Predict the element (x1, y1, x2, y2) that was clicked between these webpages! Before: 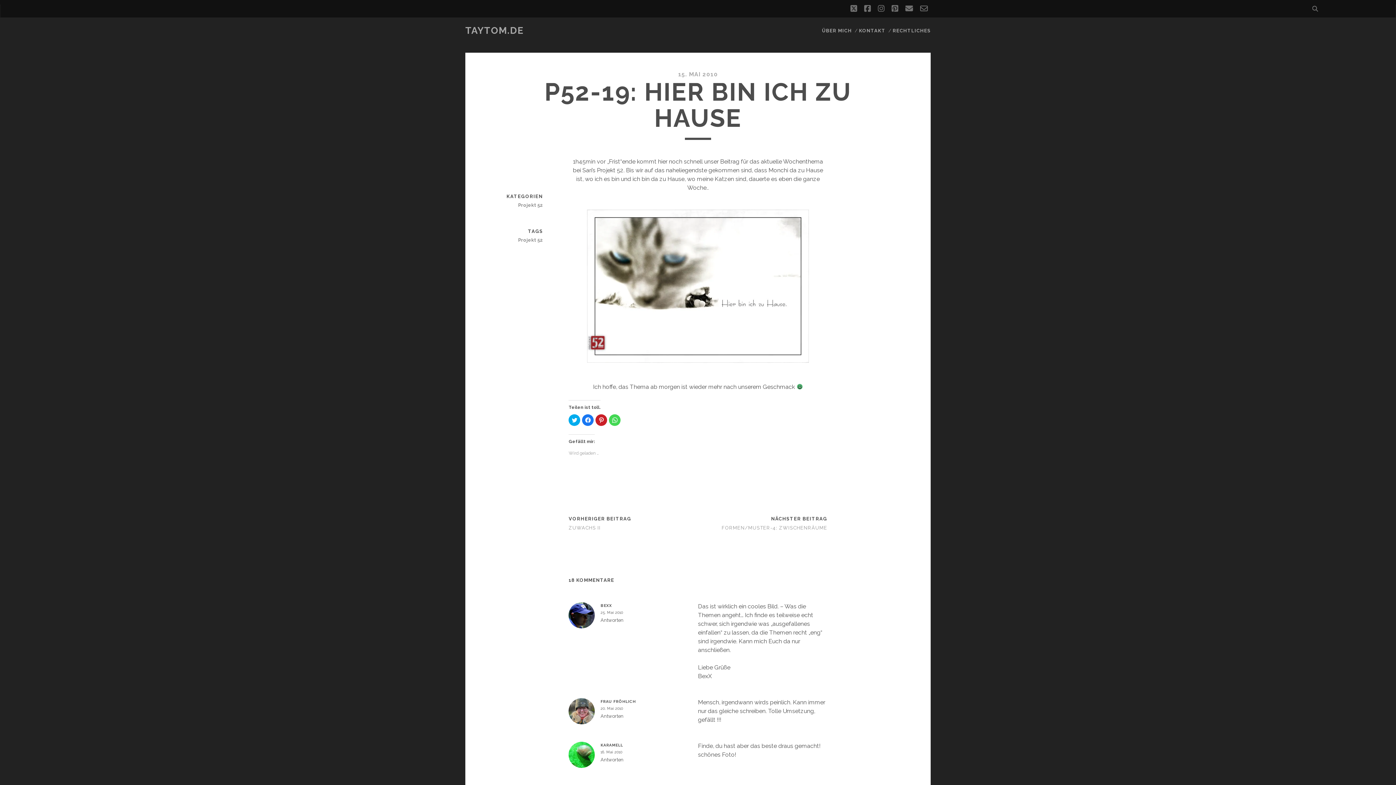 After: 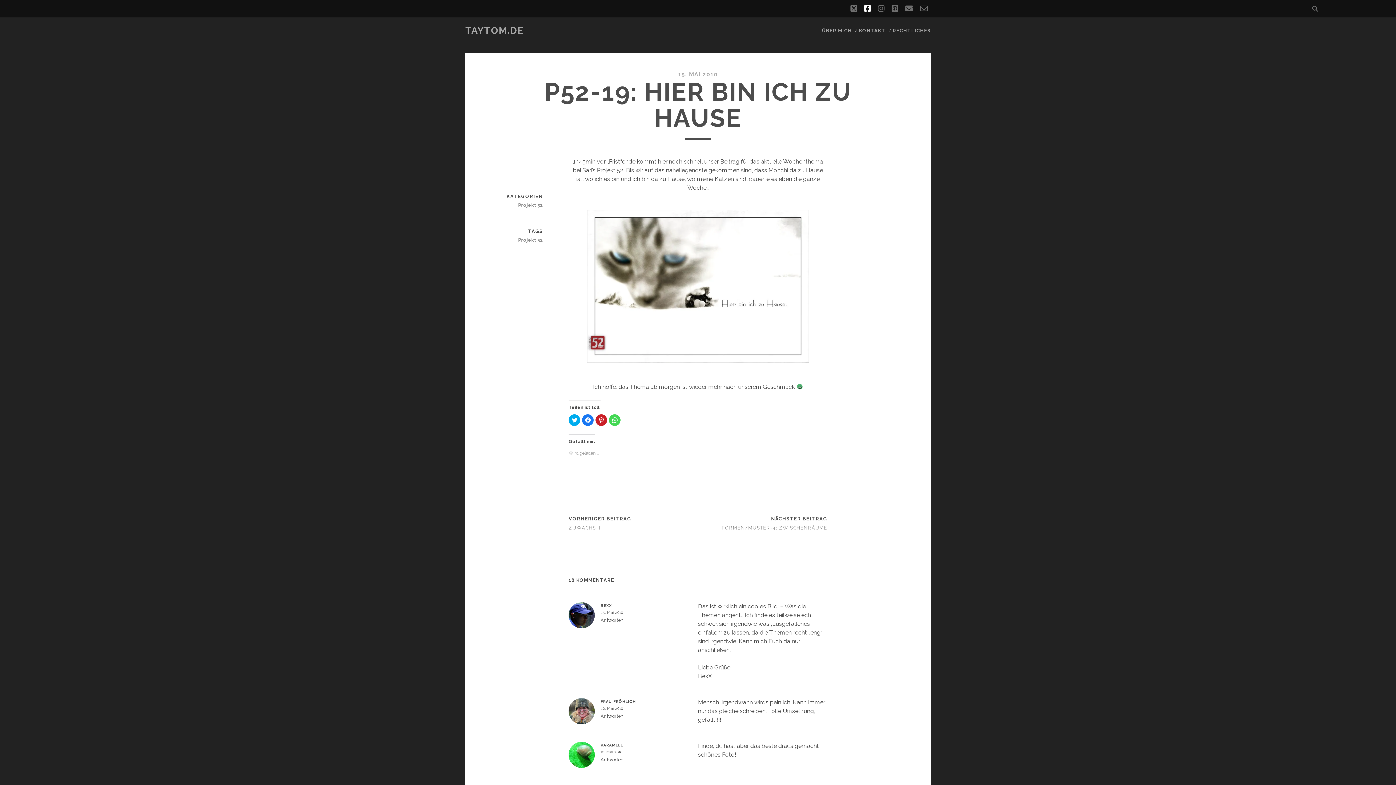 Action: bbox: (864, 2, 870, 15) label: facebook